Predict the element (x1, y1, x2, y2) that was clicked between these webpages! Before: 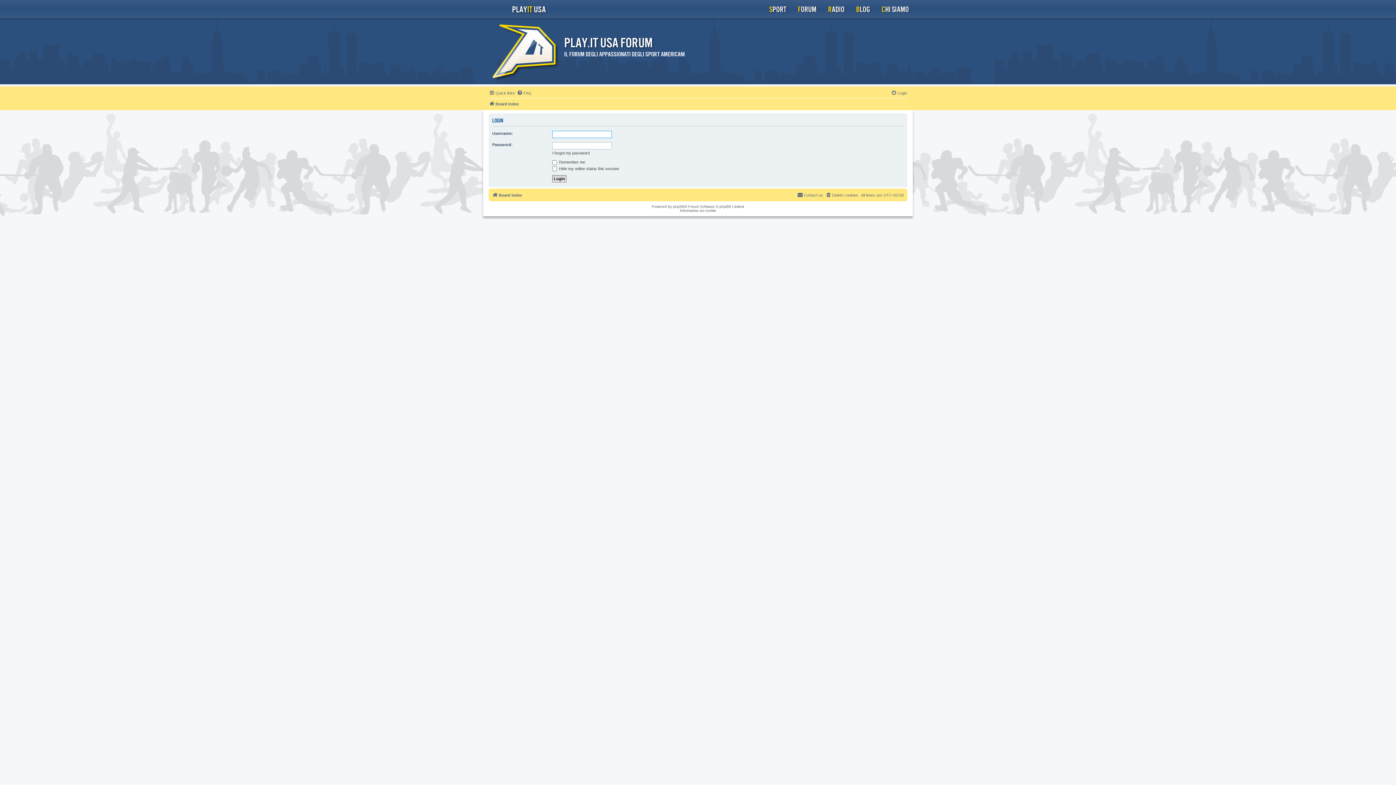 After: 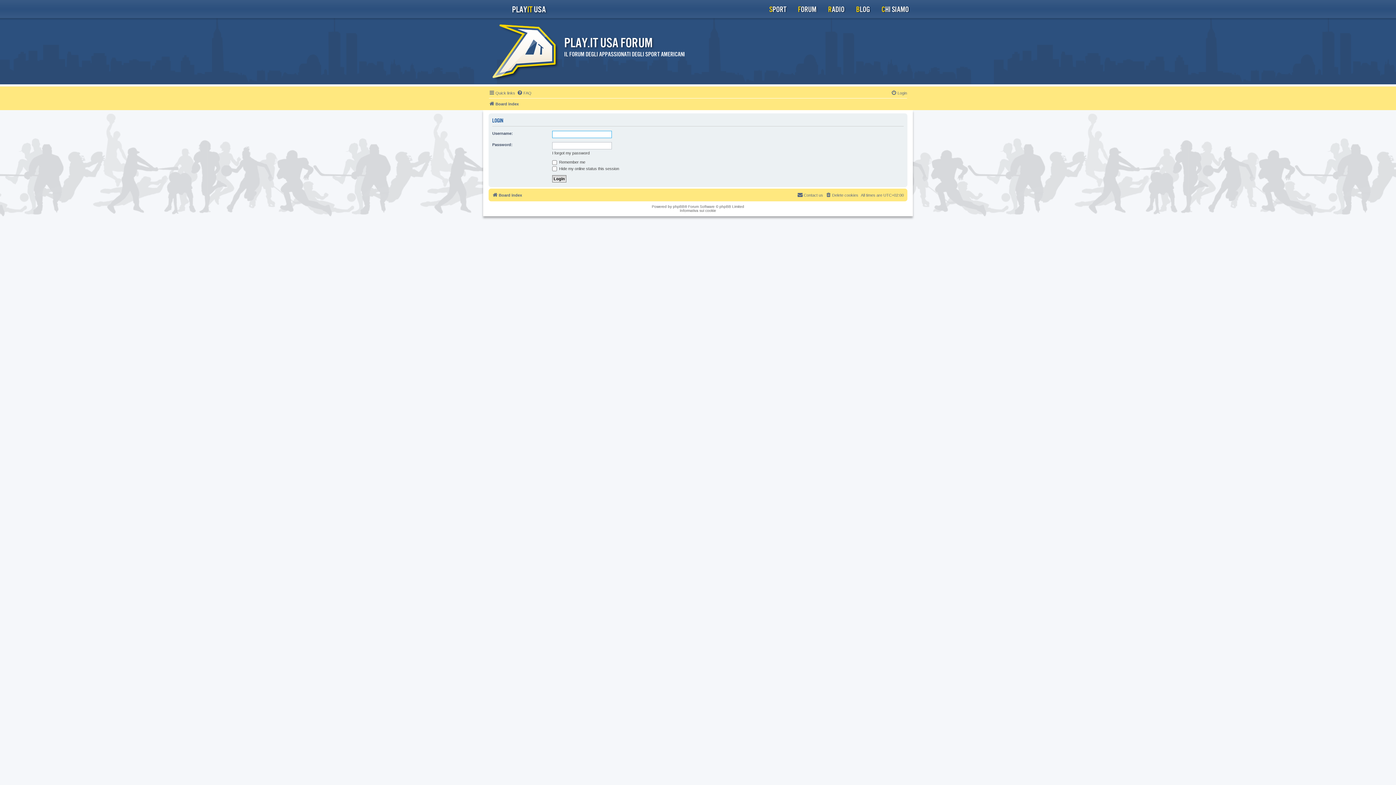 Action: label: SPORT bbox: (769, 0, 786, 19)